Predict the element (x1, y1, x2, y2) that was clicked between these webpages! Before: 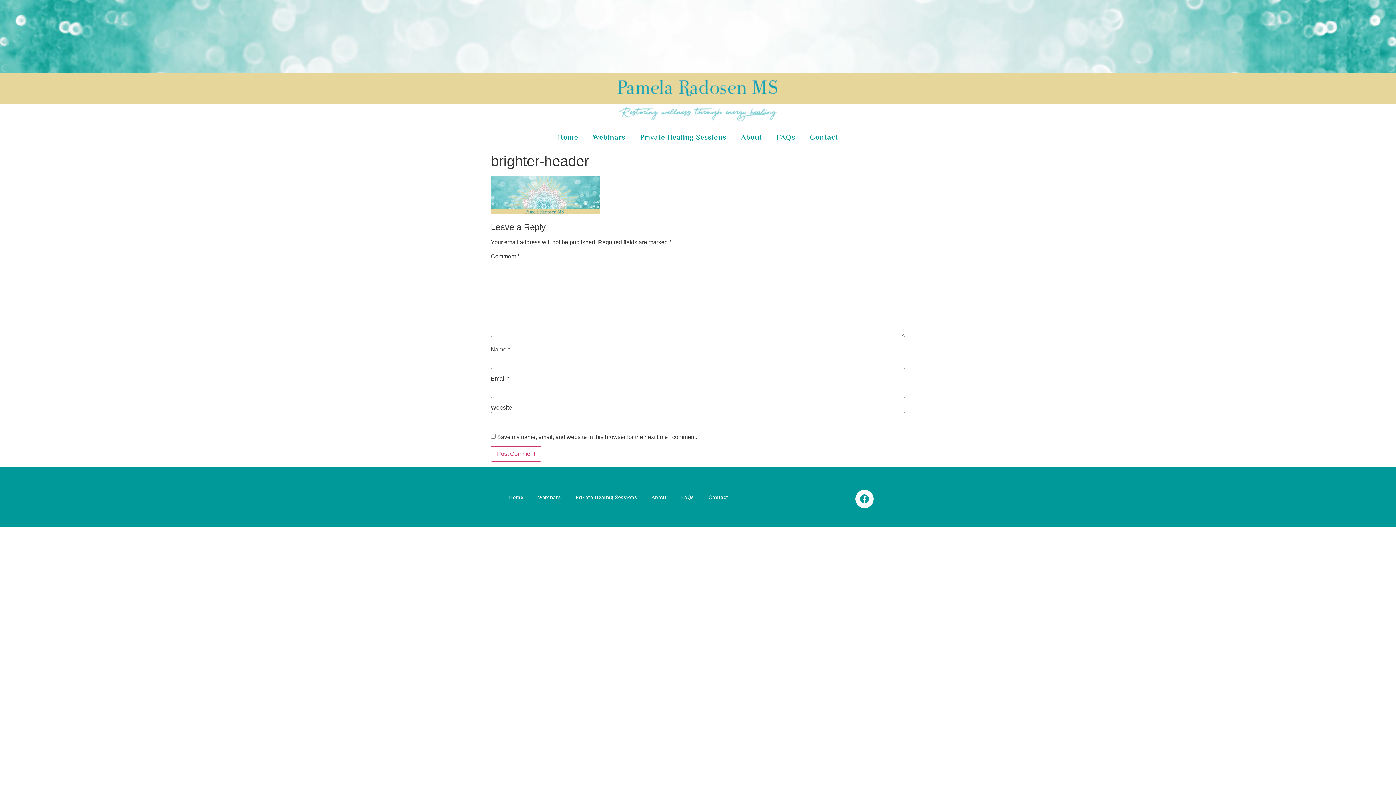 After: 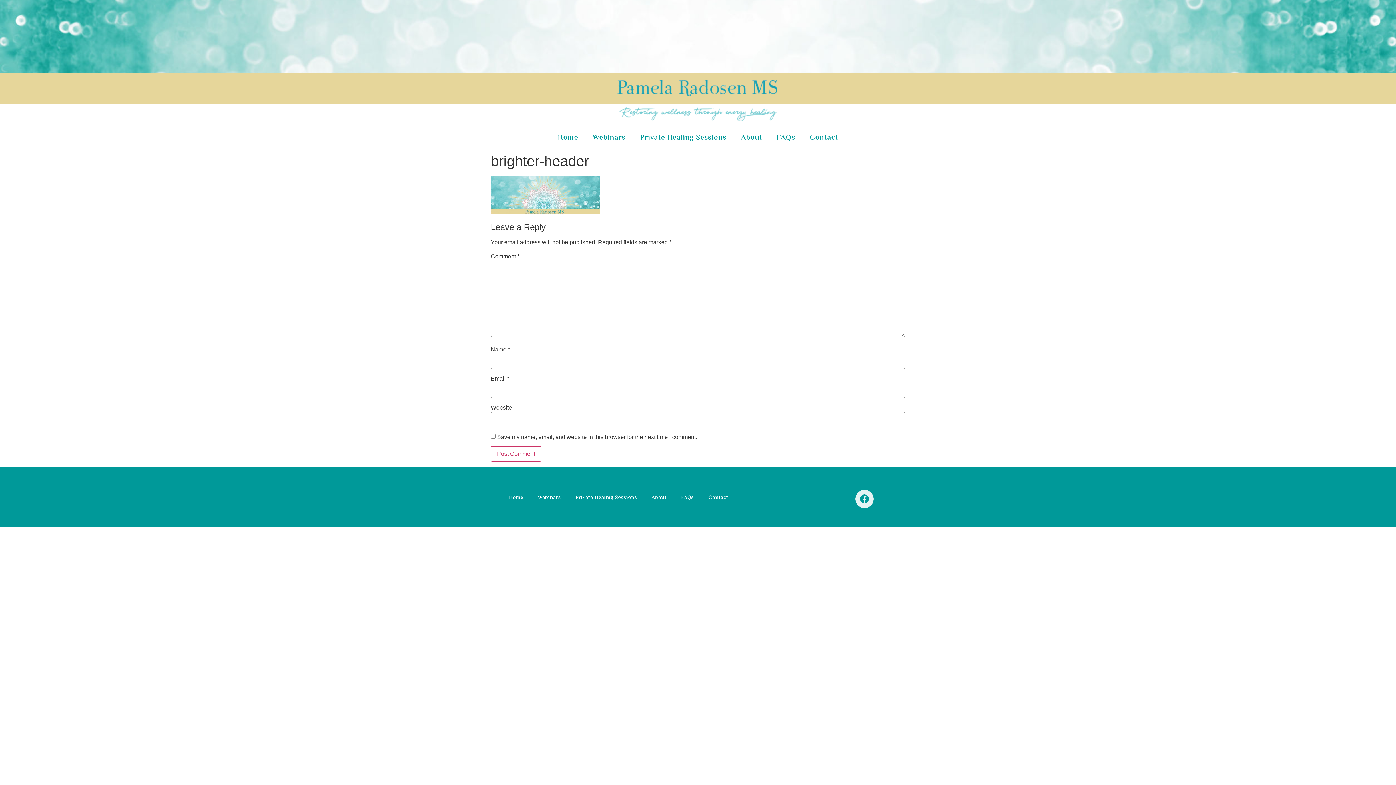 Action: bbox: (855, 490, 873, 508) label: Facebook